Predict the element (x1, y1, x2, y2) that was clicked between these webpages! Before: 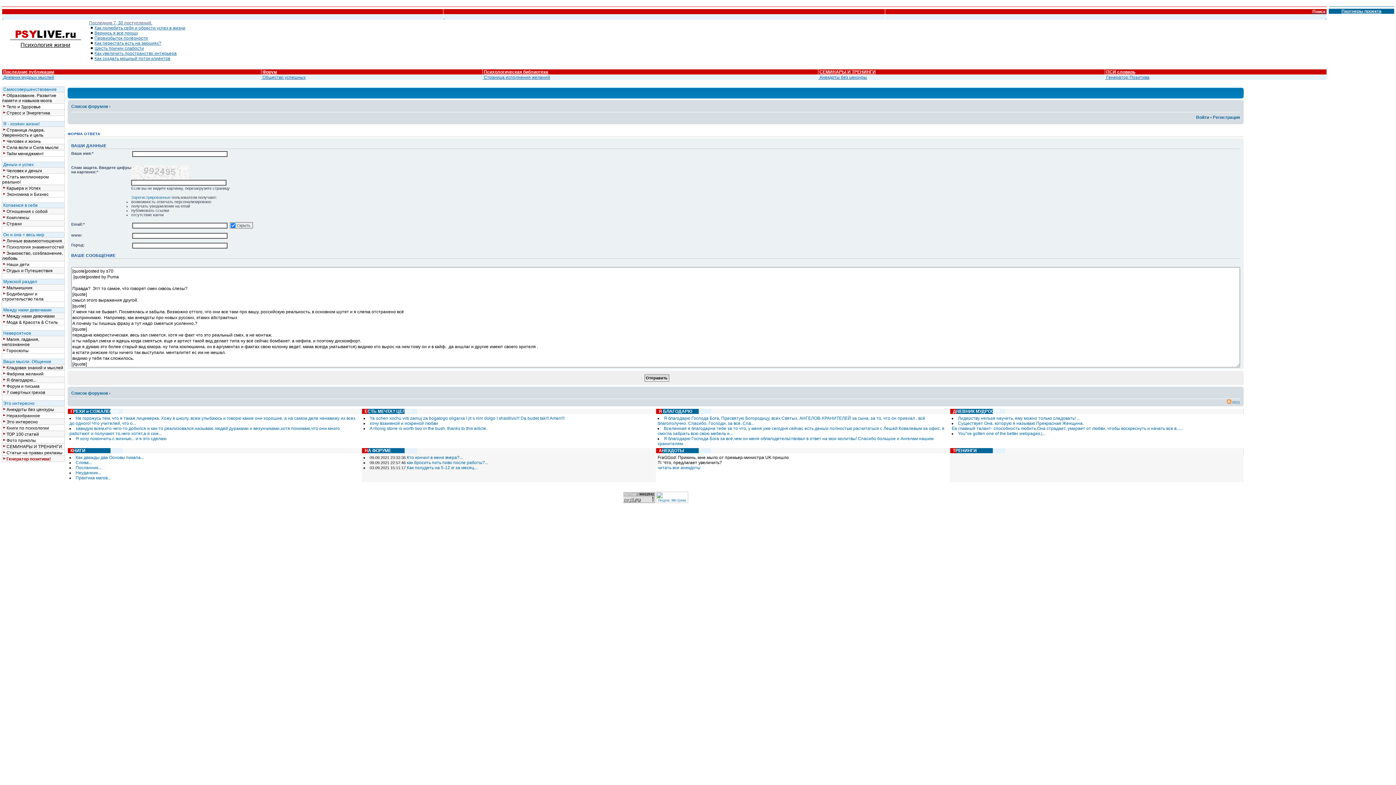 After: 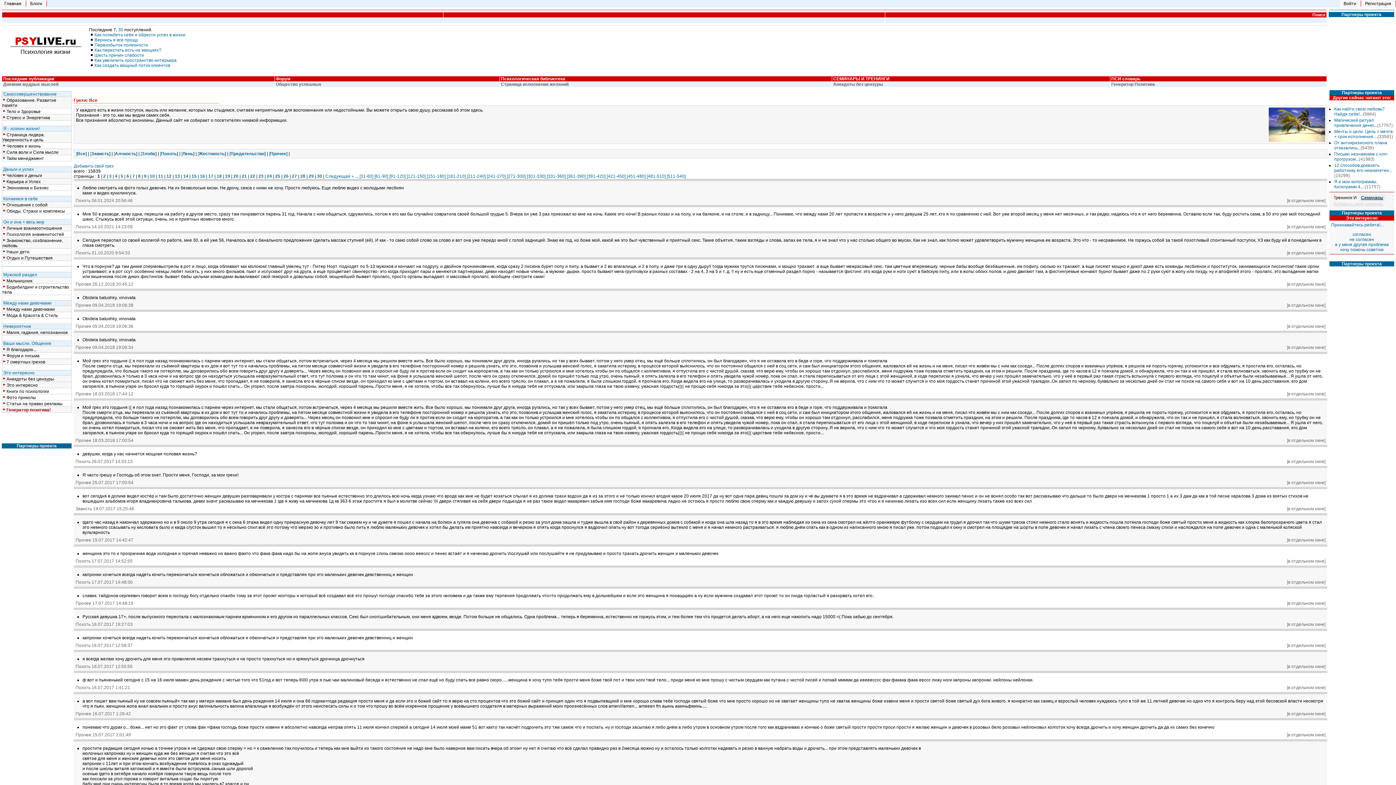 Action: bbox: (75, 436, 166, 441) label: Я хочу покончить с жизнью... и я это сделаю